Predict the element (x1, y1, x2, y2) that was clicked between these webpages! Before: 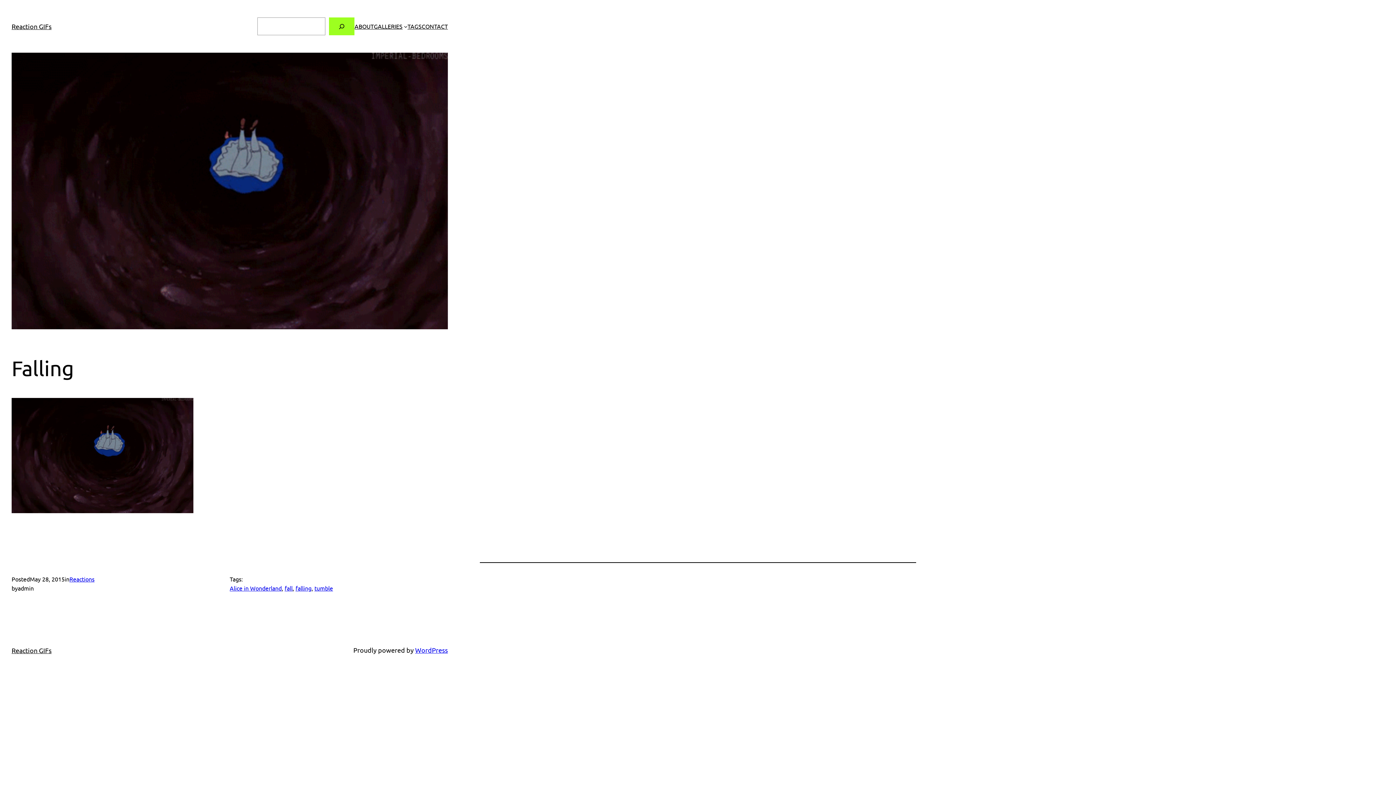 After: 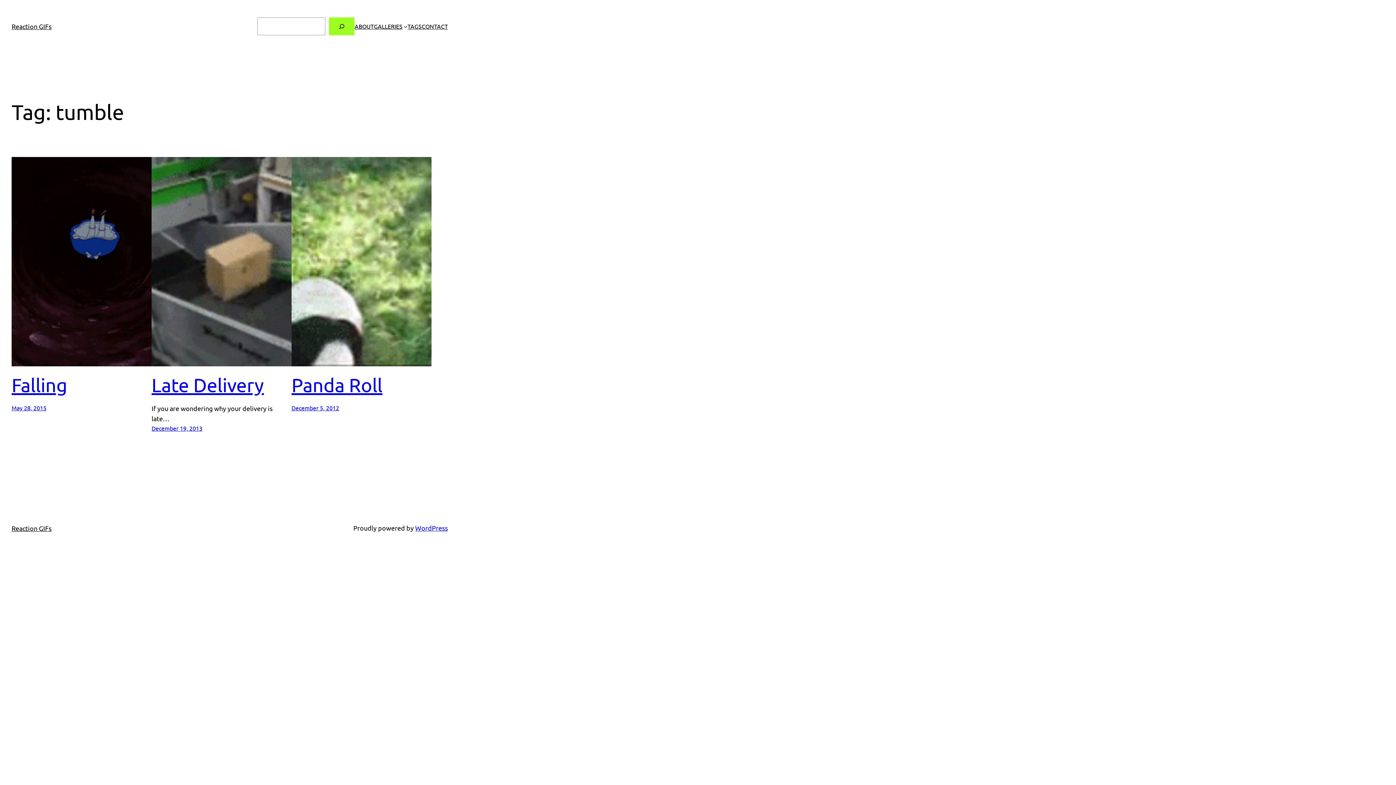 Action: bbox: (314, 584, 333, 592) label: tumble